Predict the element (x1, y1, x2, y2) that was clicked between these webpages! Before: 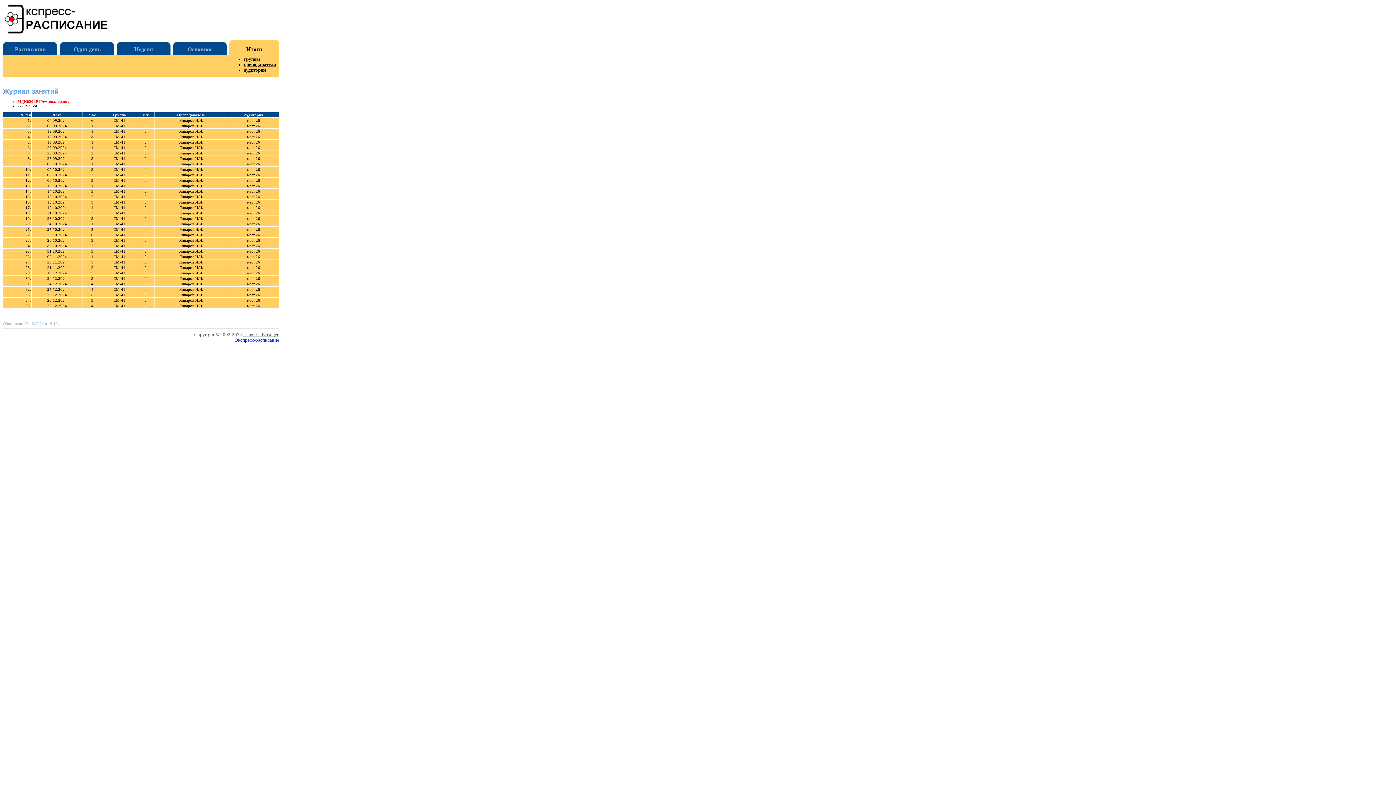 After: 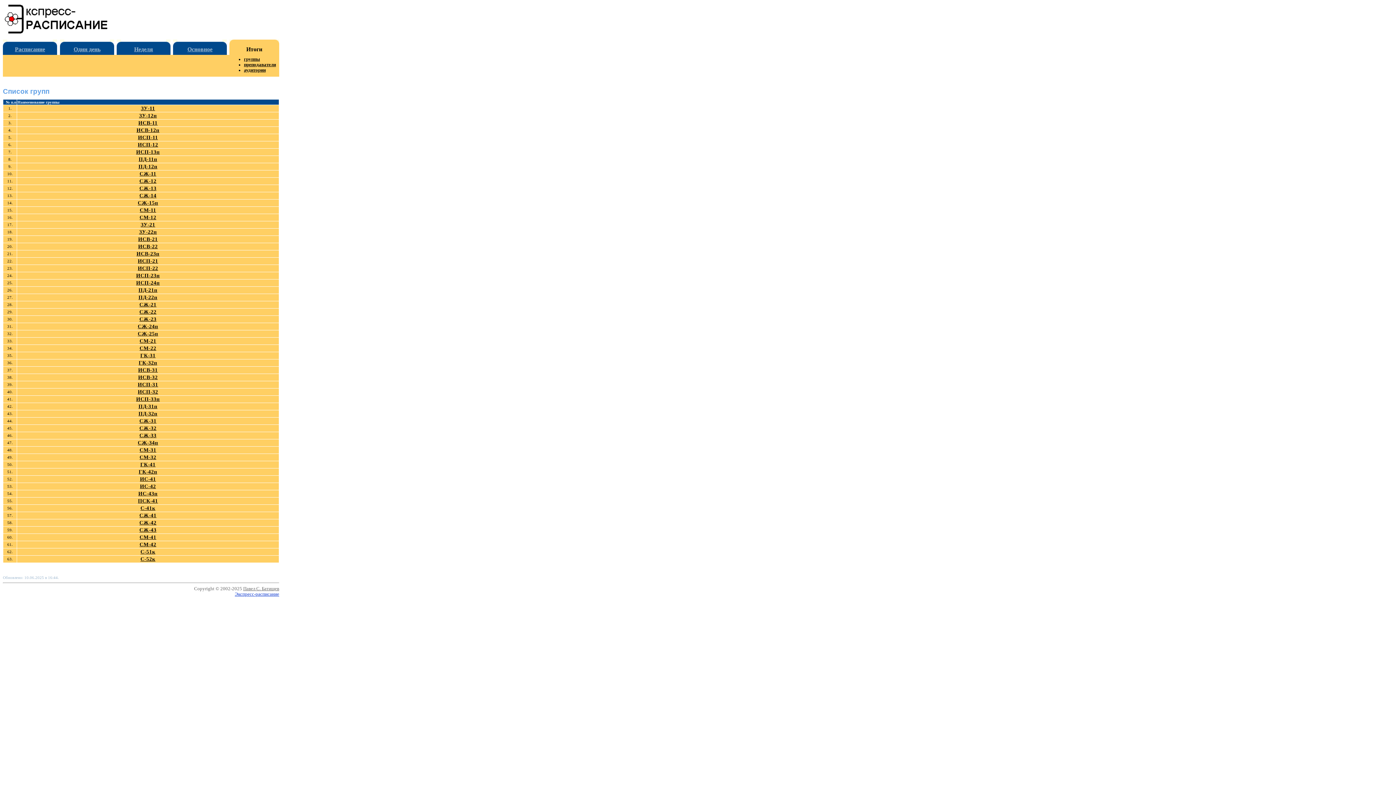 Action: label: группы bbox: (244, 56, 260, 61)